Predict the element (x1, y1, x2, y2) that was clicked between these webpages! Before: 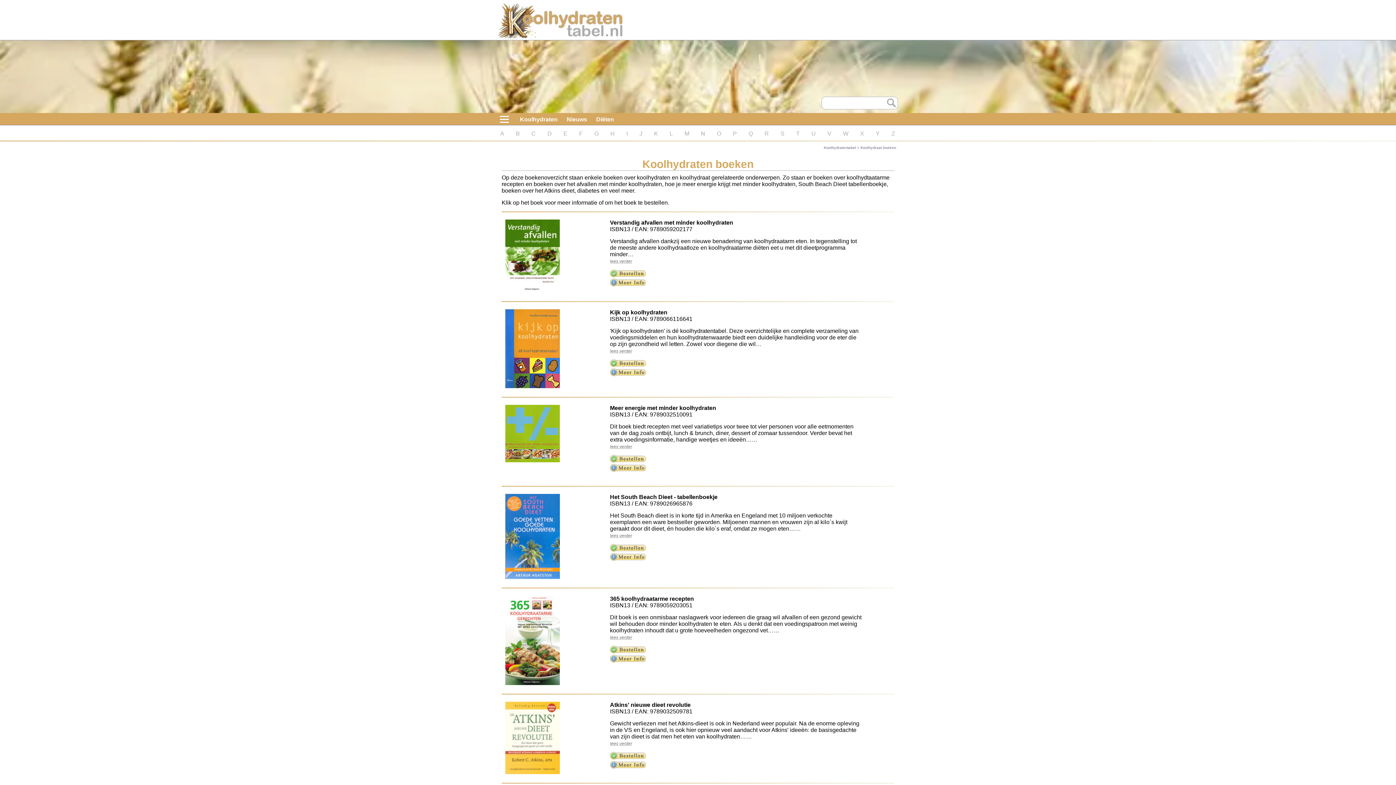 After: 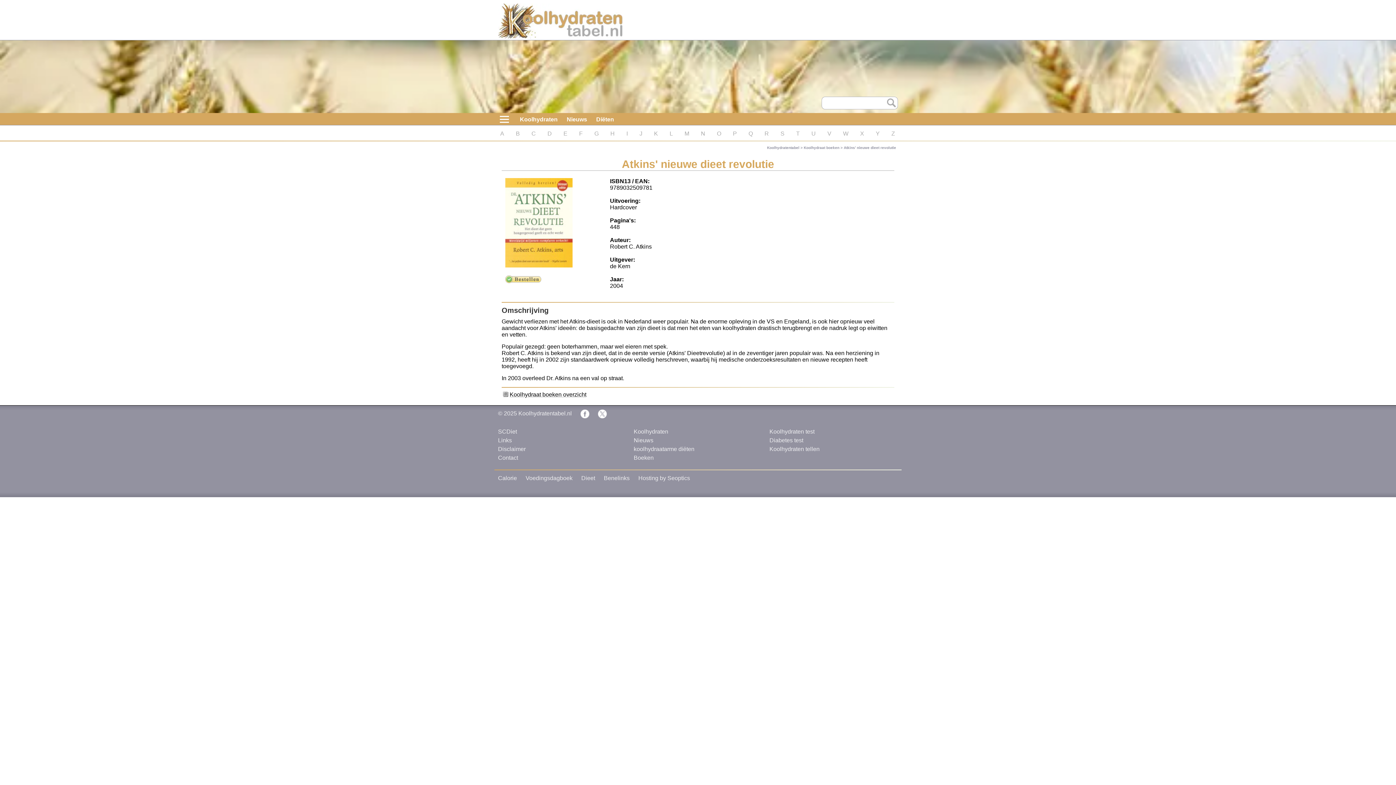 Action: bbox: (610, 740, 864, 746) label: lees verder